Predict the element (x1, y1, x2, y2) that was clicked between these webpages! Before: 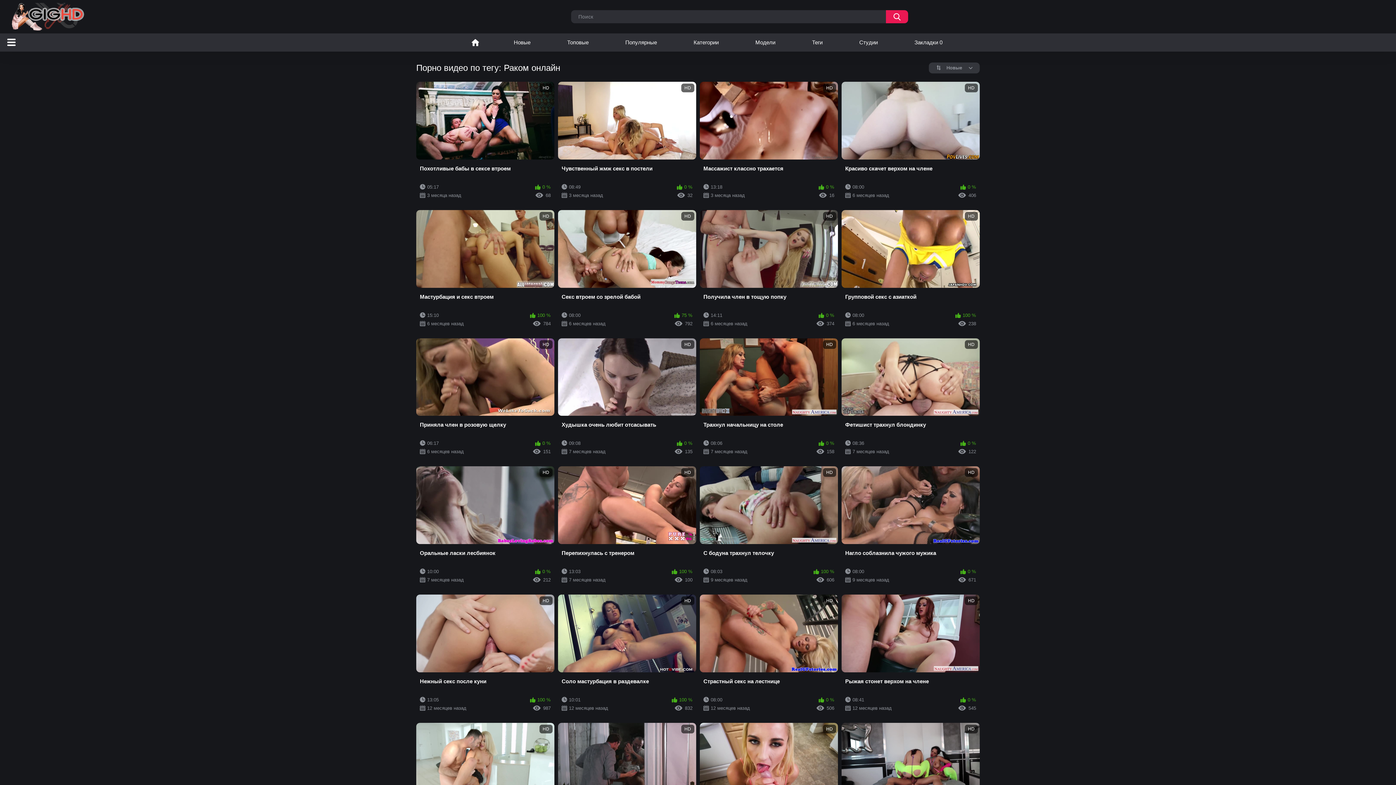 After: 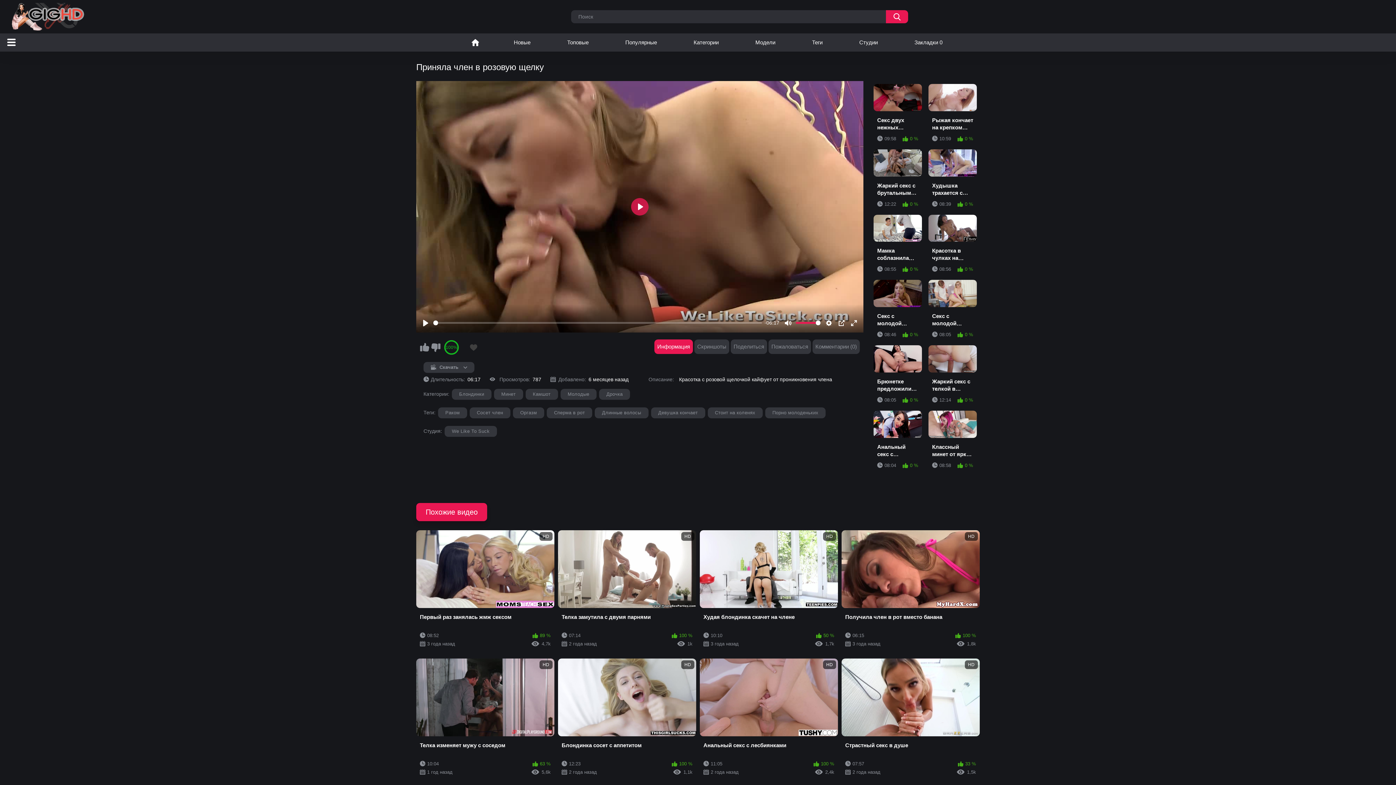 Action: bbox: (416, 338, 554, 459) label: HD
Приняла член в розовую щелку
06:17
0 %
6 месяцев назад
151